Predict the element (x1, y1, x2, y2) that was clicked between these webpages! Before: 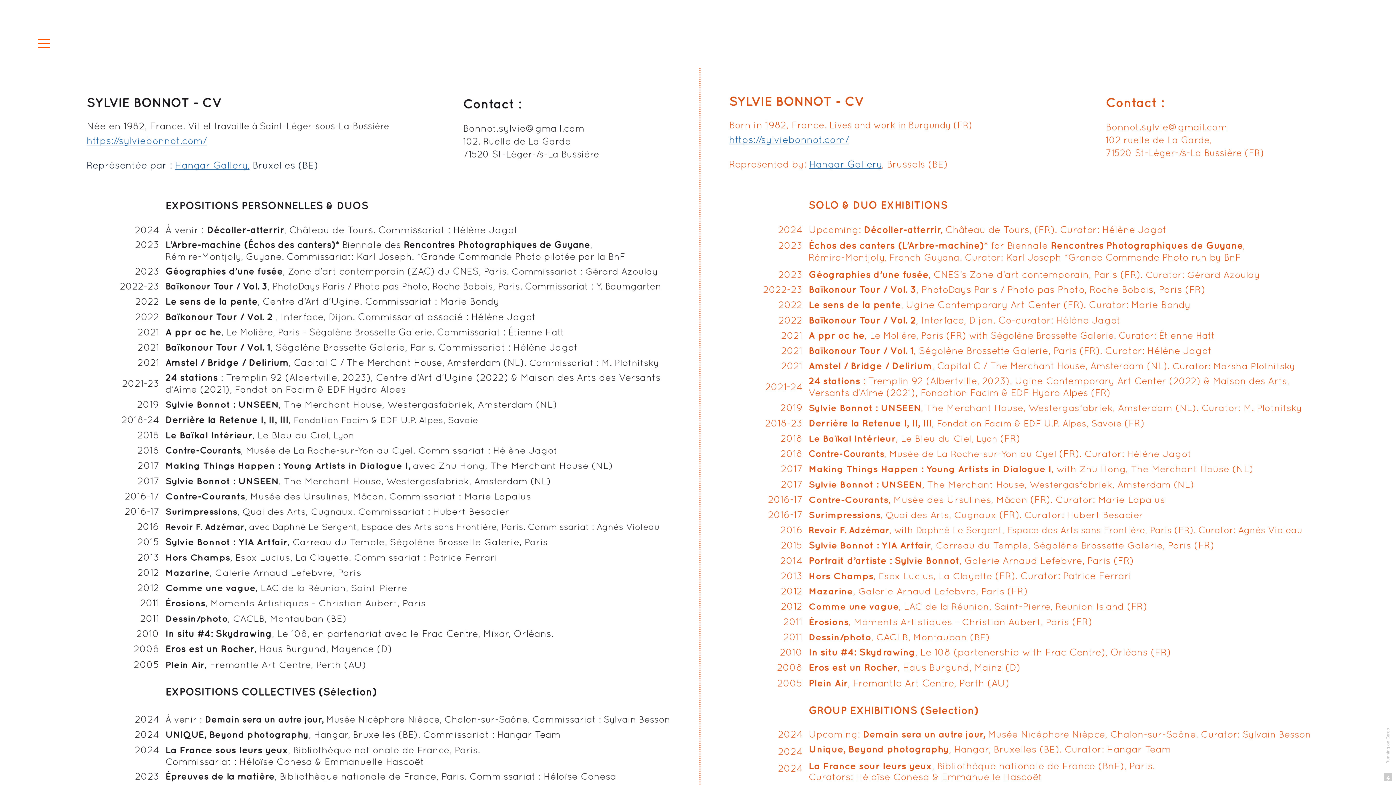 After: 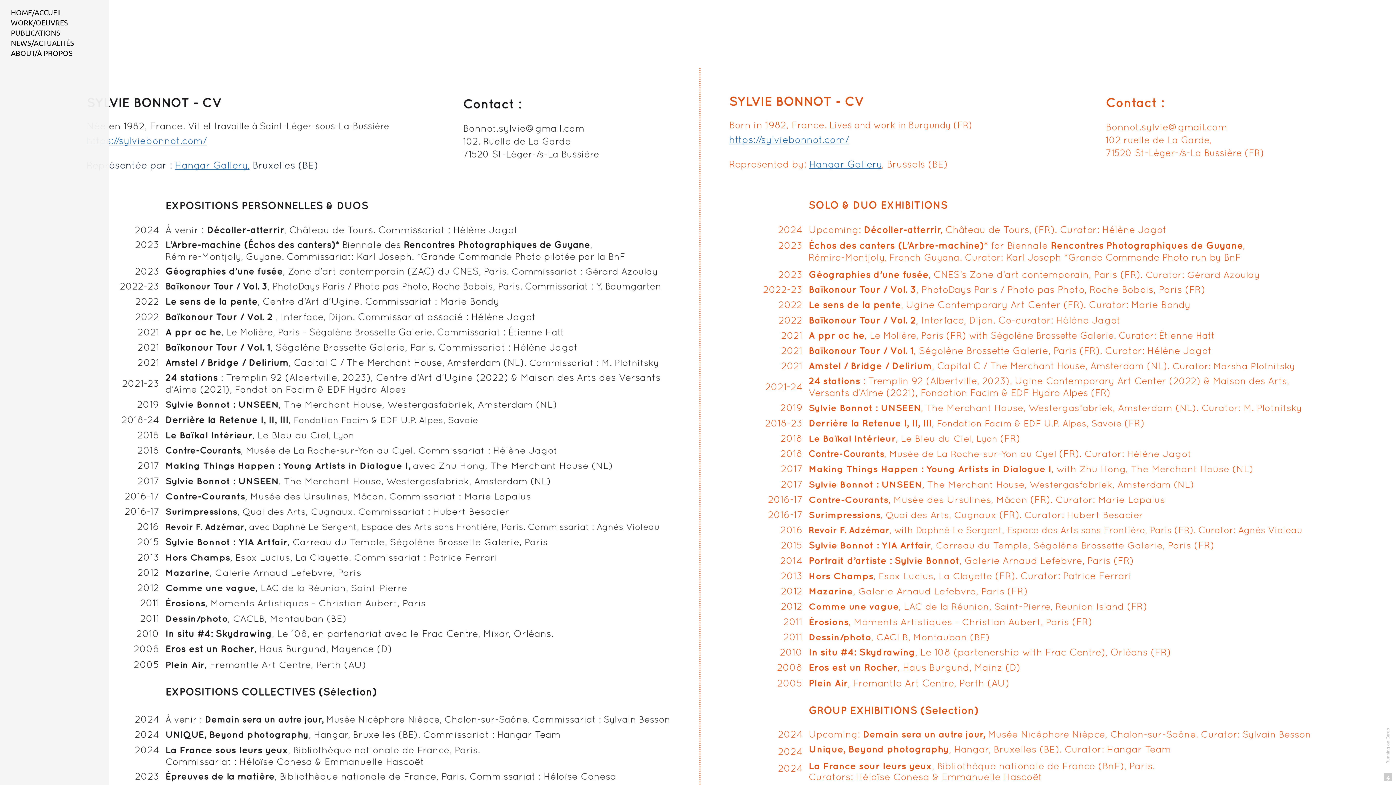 Action: bbox: (33, 33, 54, 54) label: ︎